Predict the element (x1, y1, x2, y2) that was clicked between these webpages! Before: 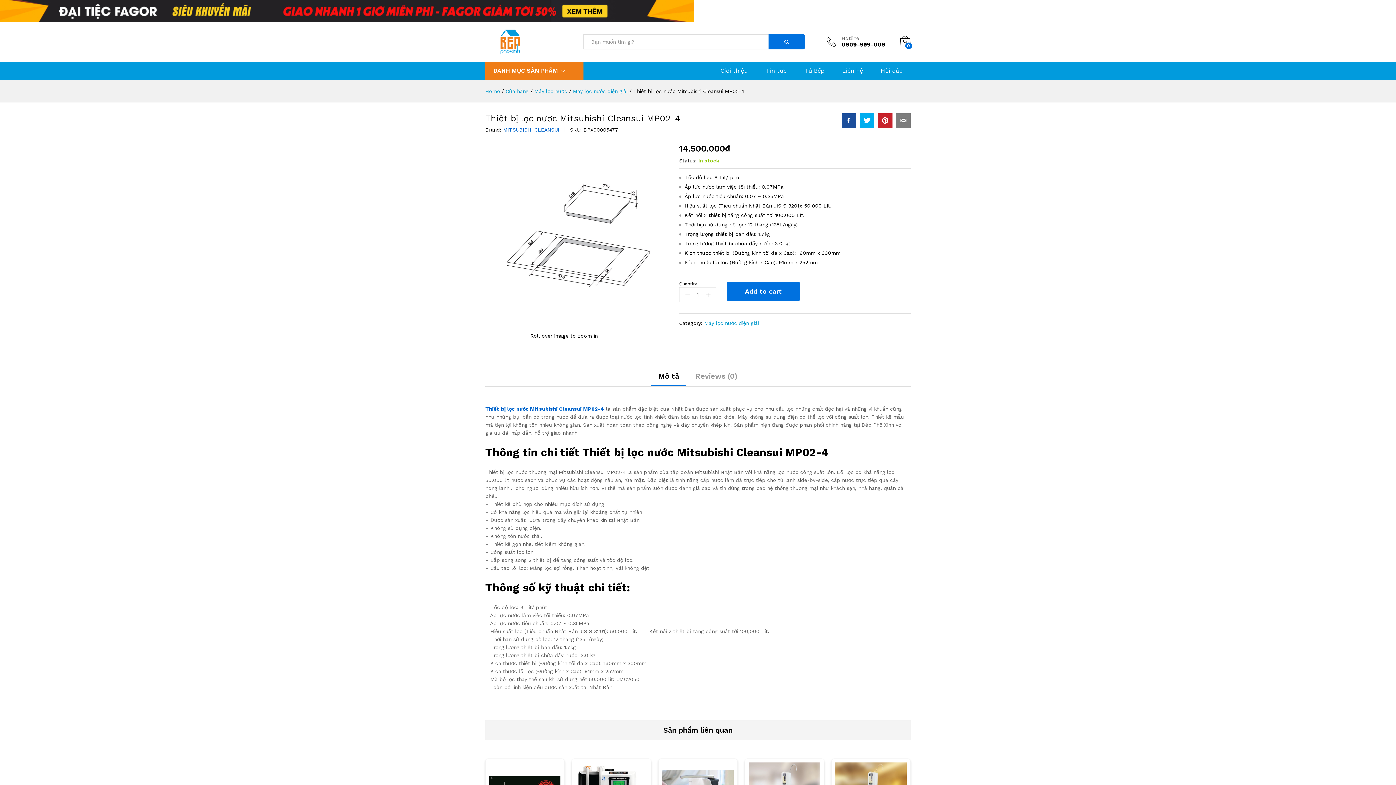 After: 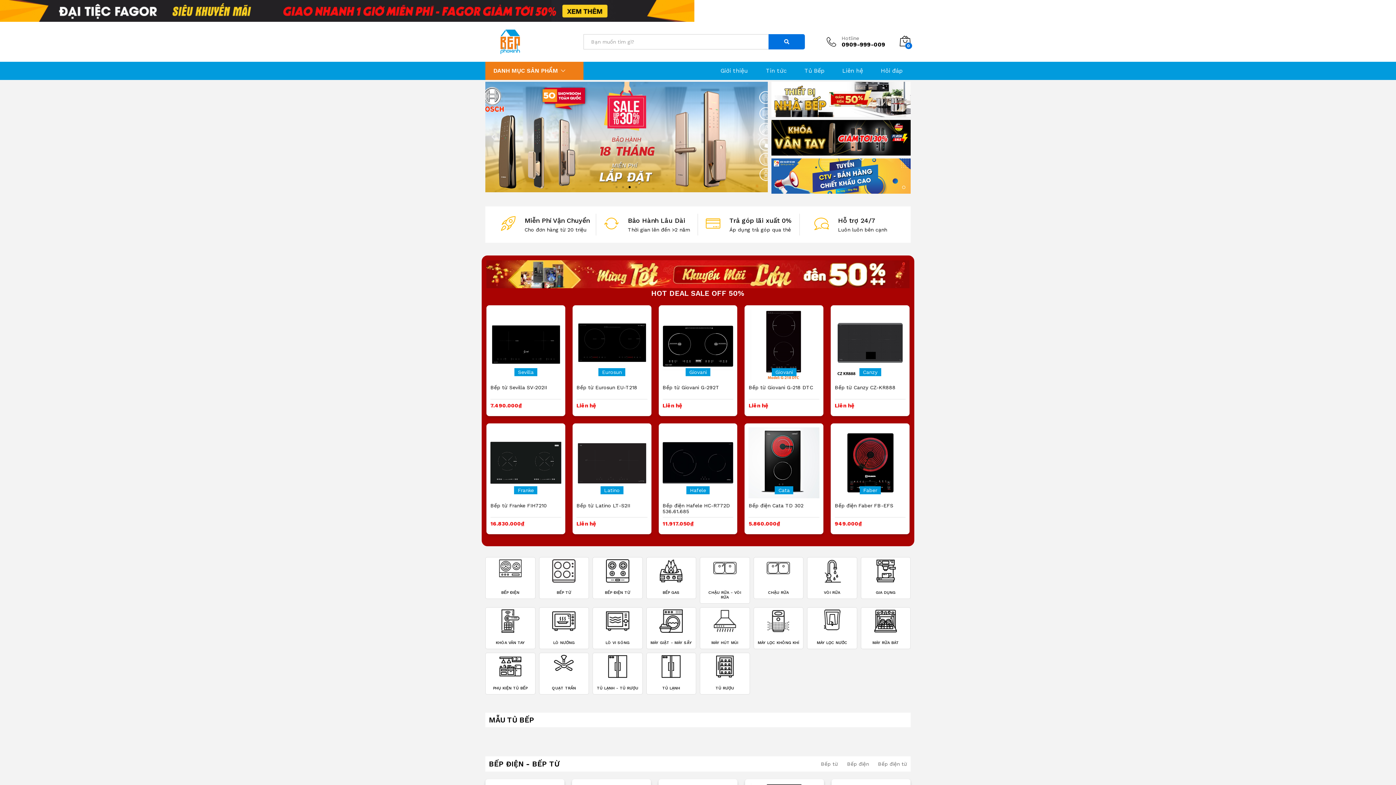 Action: bbox: (485, 38, 535, 44)